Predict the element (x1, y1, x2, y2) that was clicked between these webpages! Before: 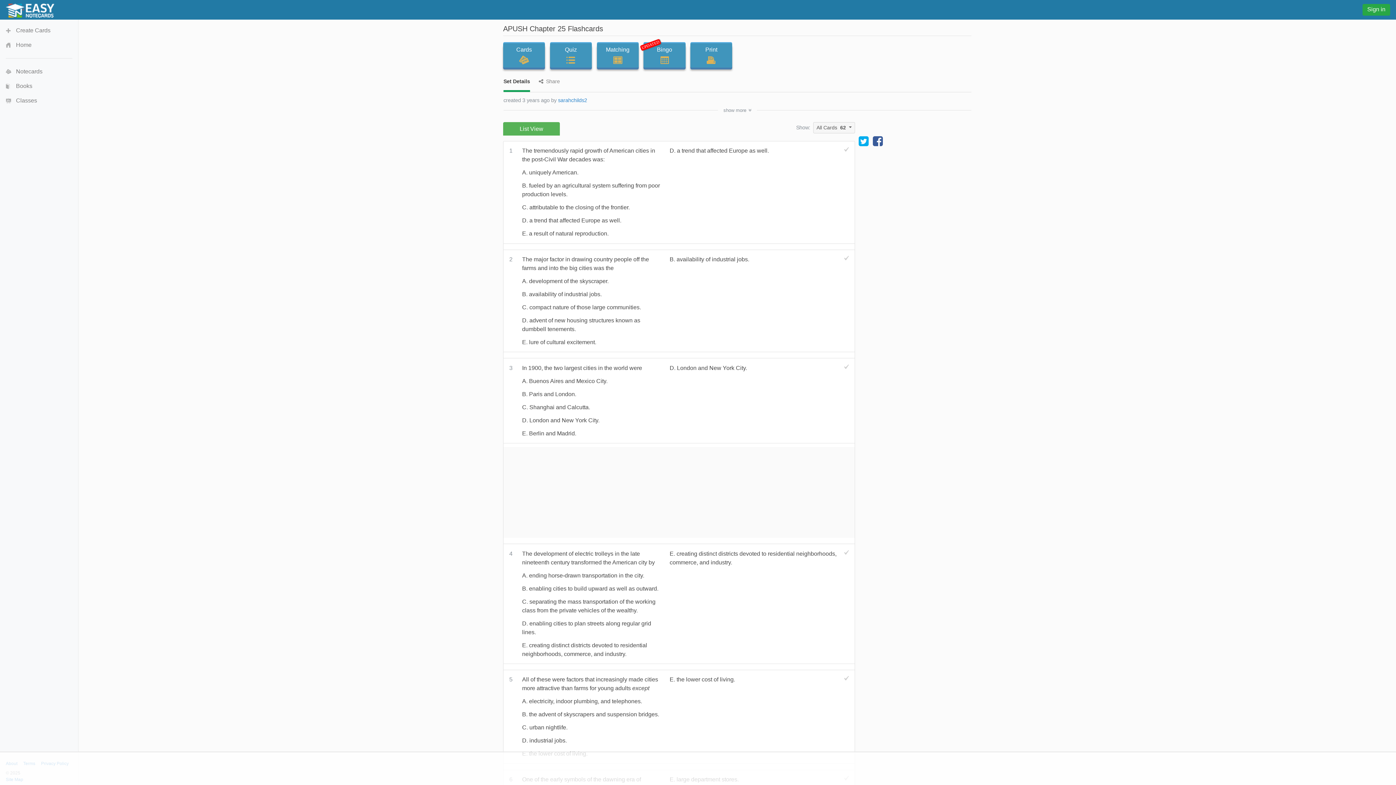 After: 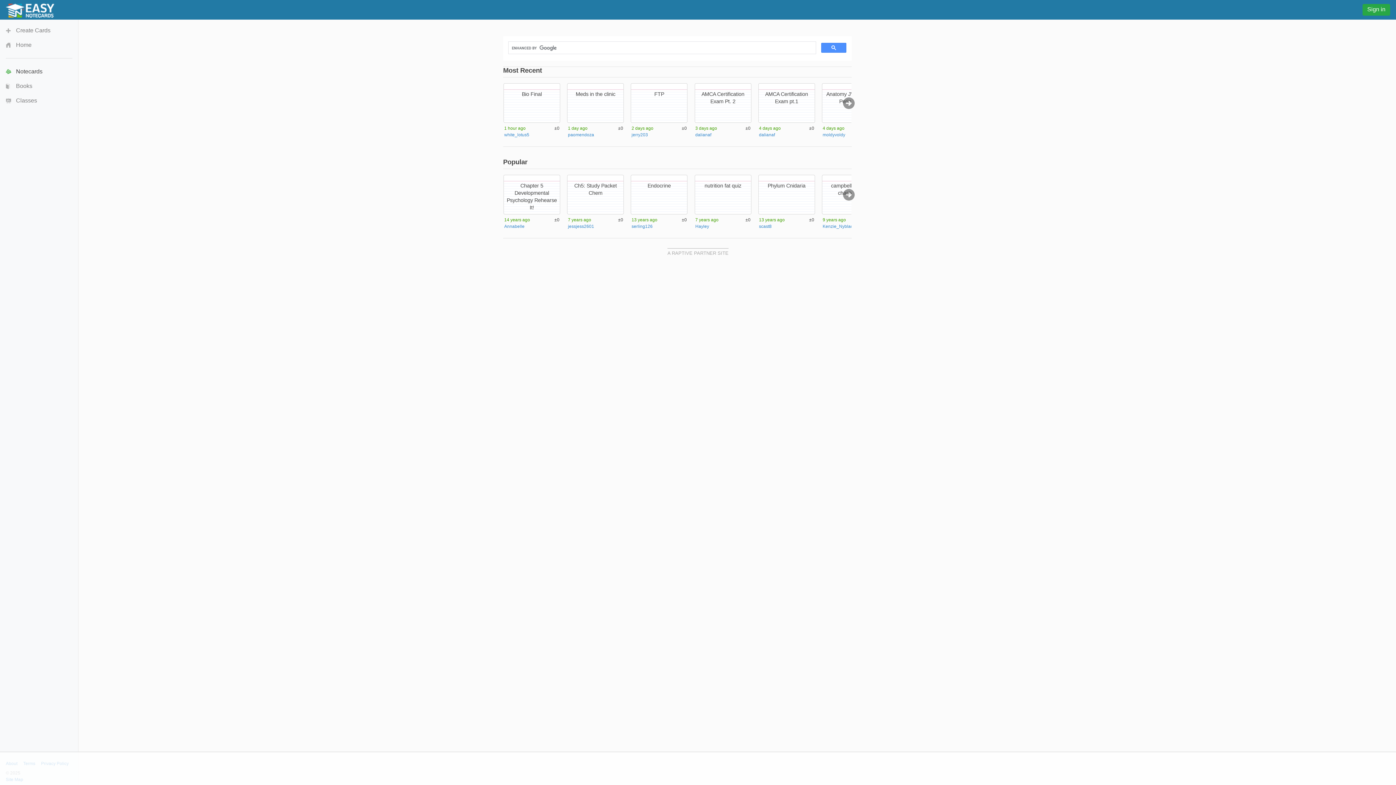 Action: label: Notecards bbox: (0, 64, 78, 78)